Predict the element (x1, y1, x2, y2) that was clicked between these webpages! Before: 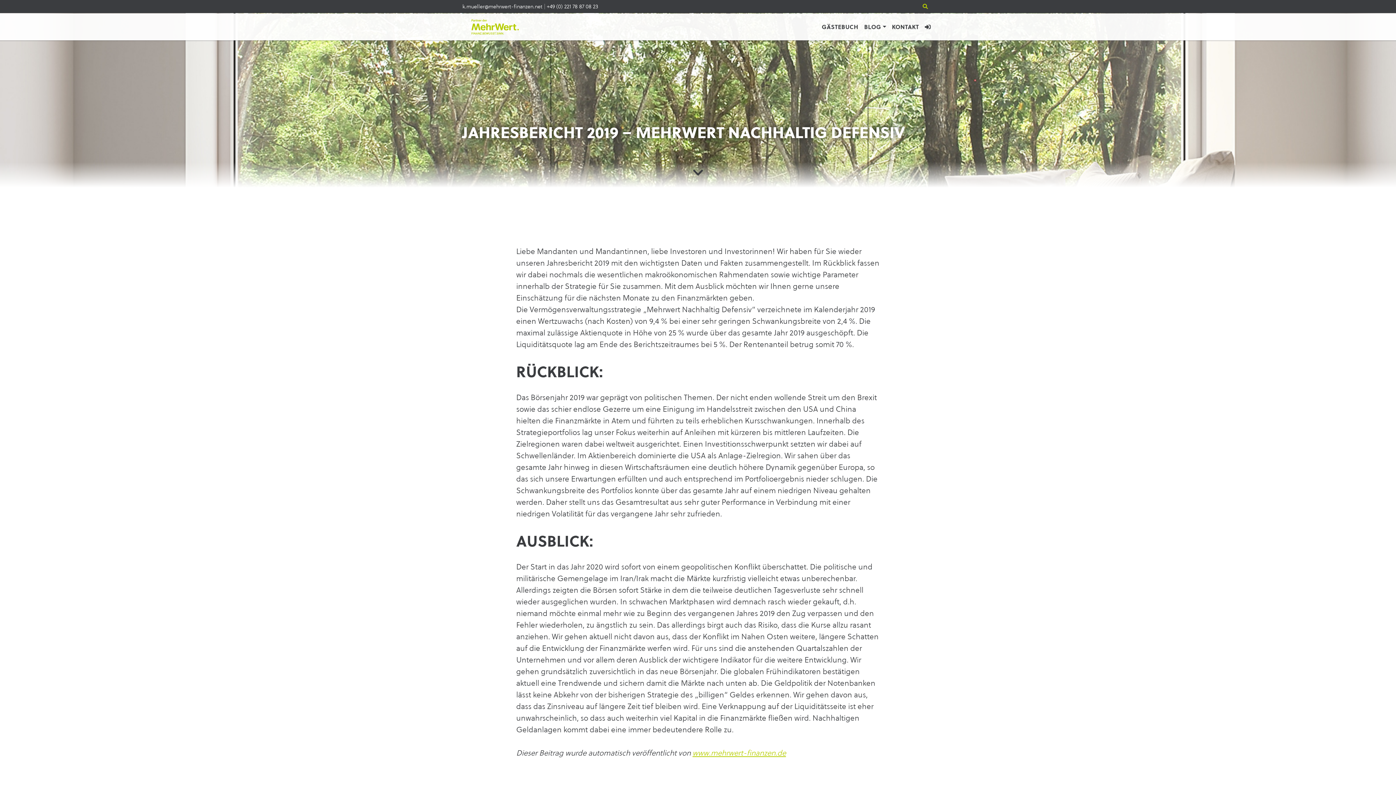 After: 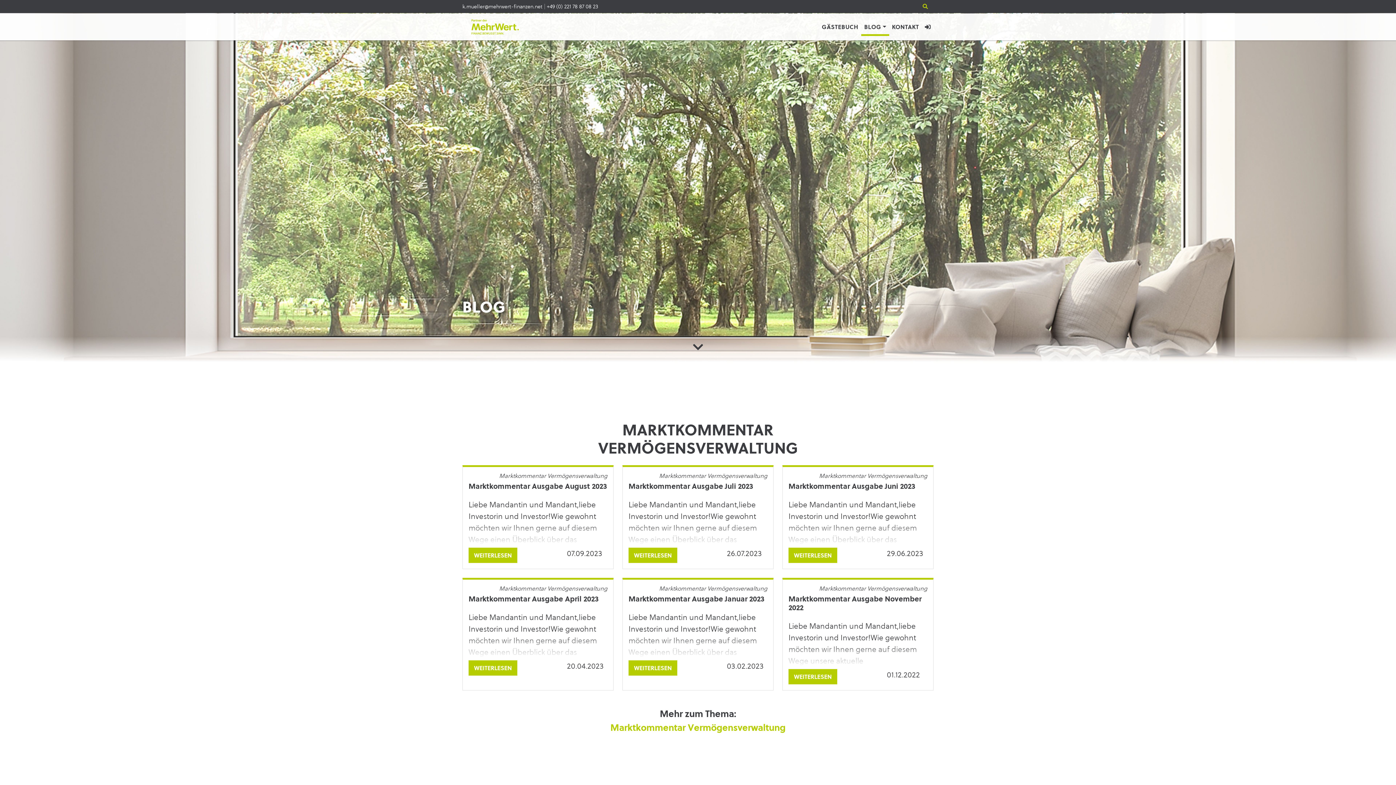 Action: label: BLOG bbox: (861, 19, 889, 34)